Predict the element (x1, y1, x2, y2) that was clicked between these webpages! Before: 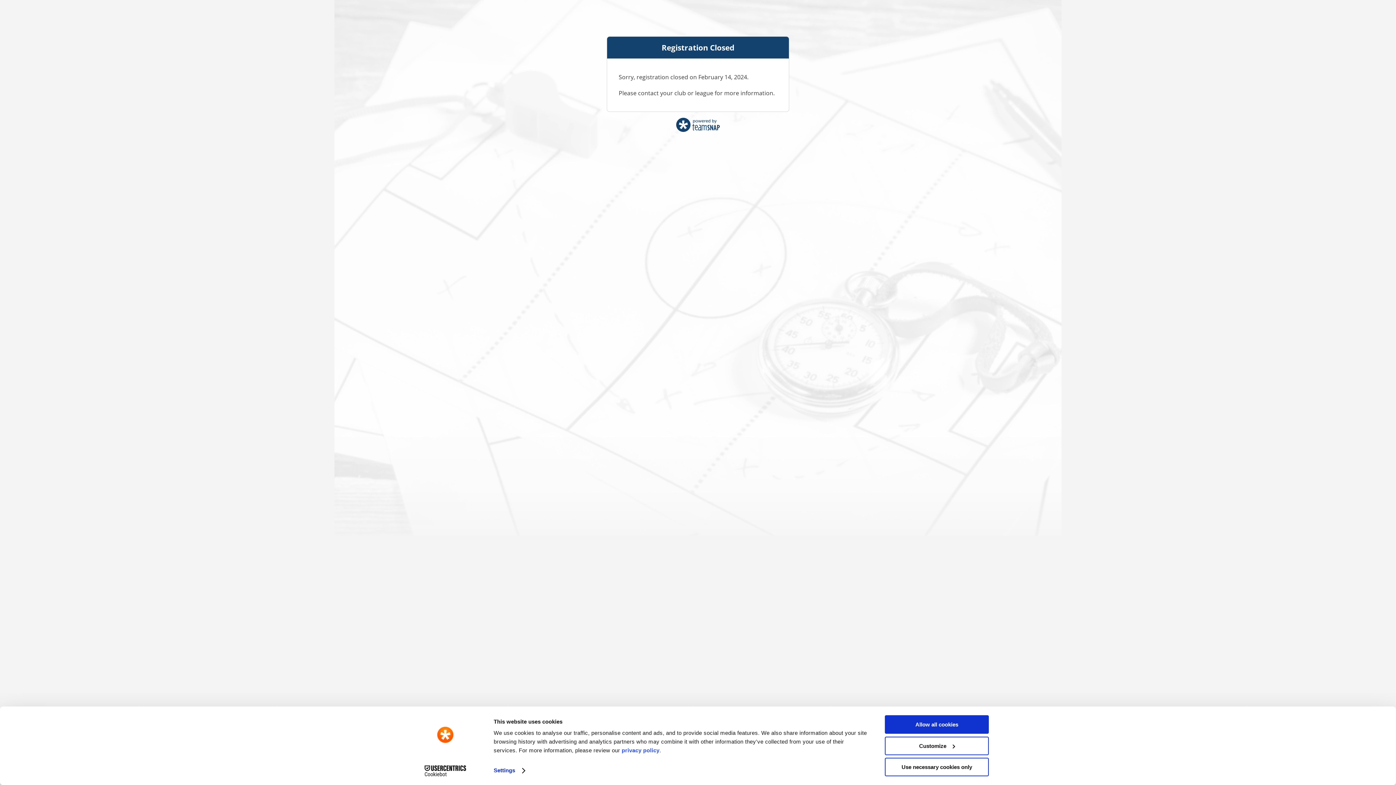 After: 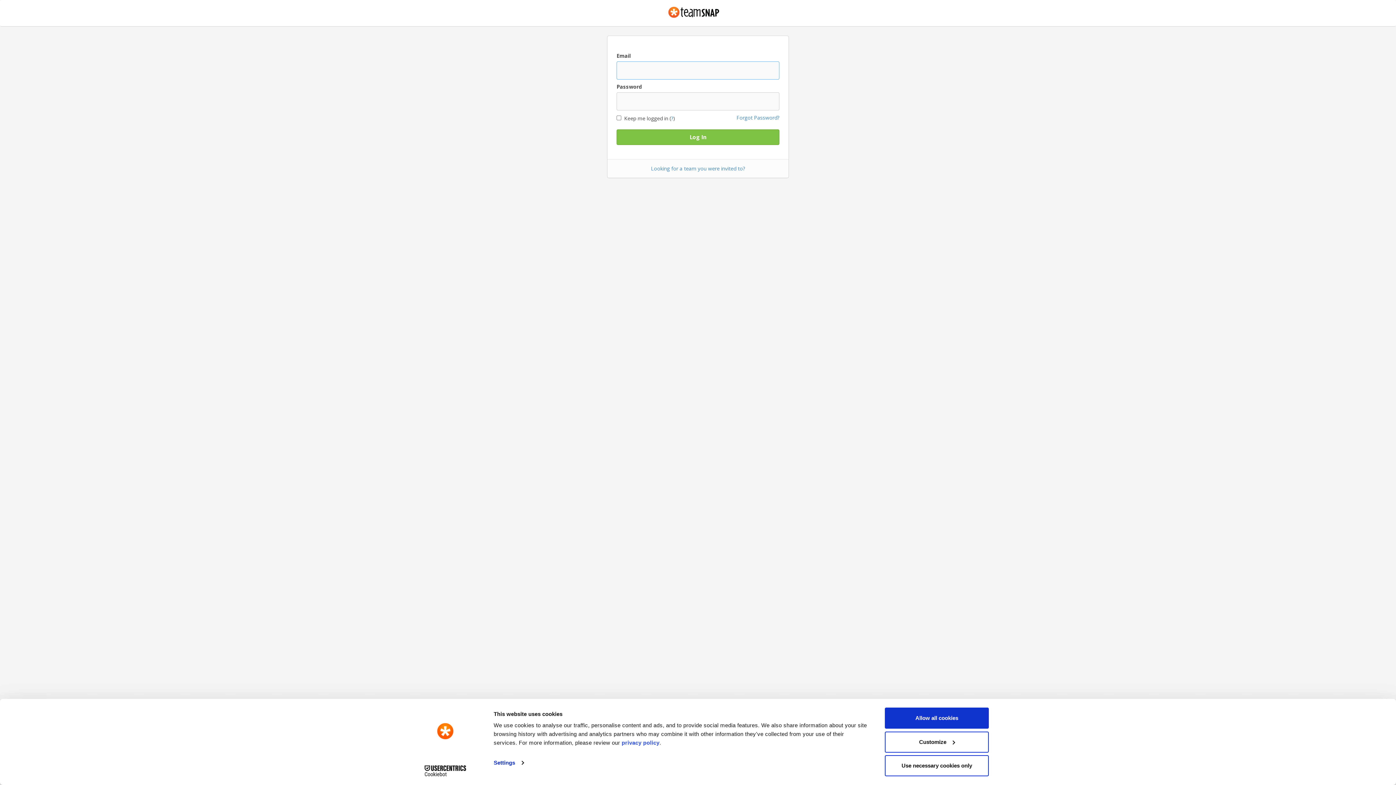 Action: bbox: (676, 125, 720, 133)